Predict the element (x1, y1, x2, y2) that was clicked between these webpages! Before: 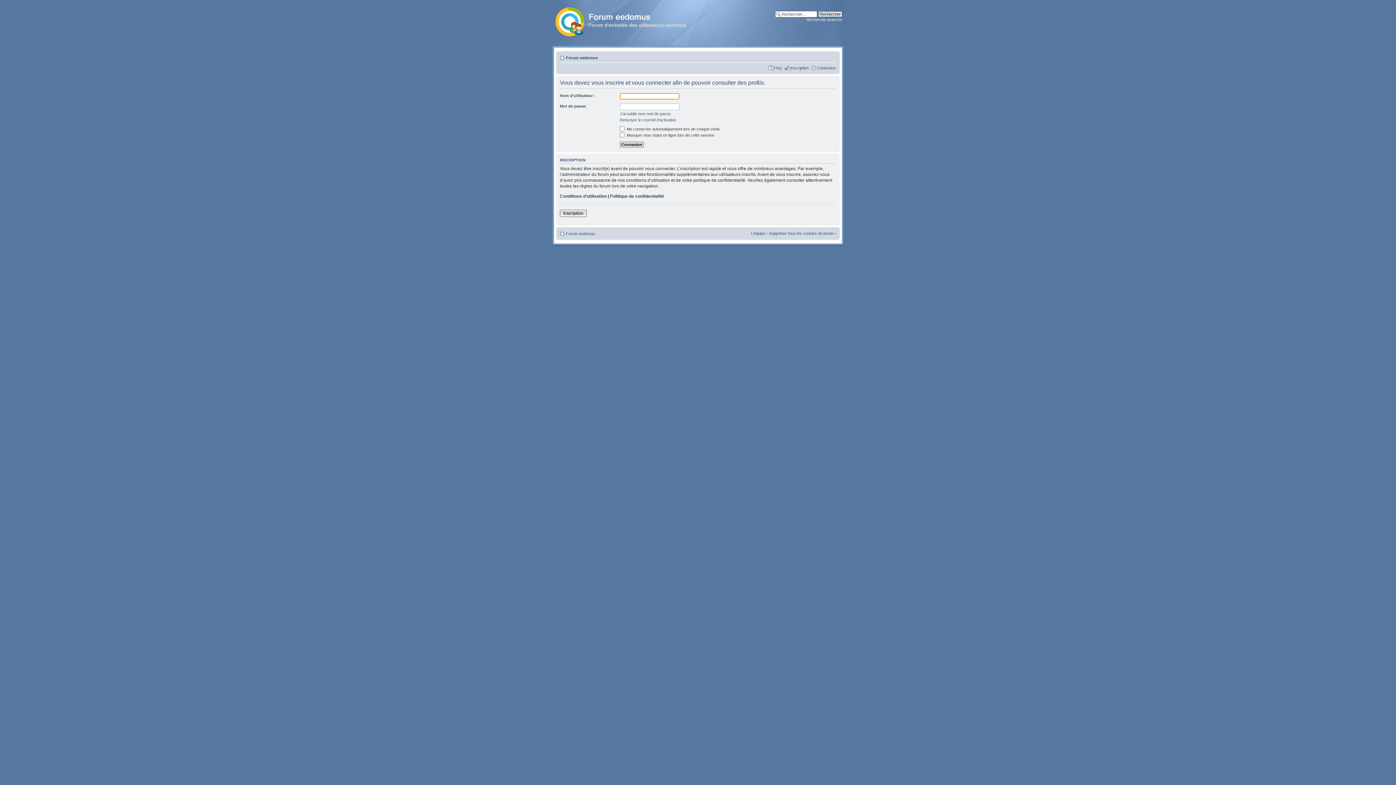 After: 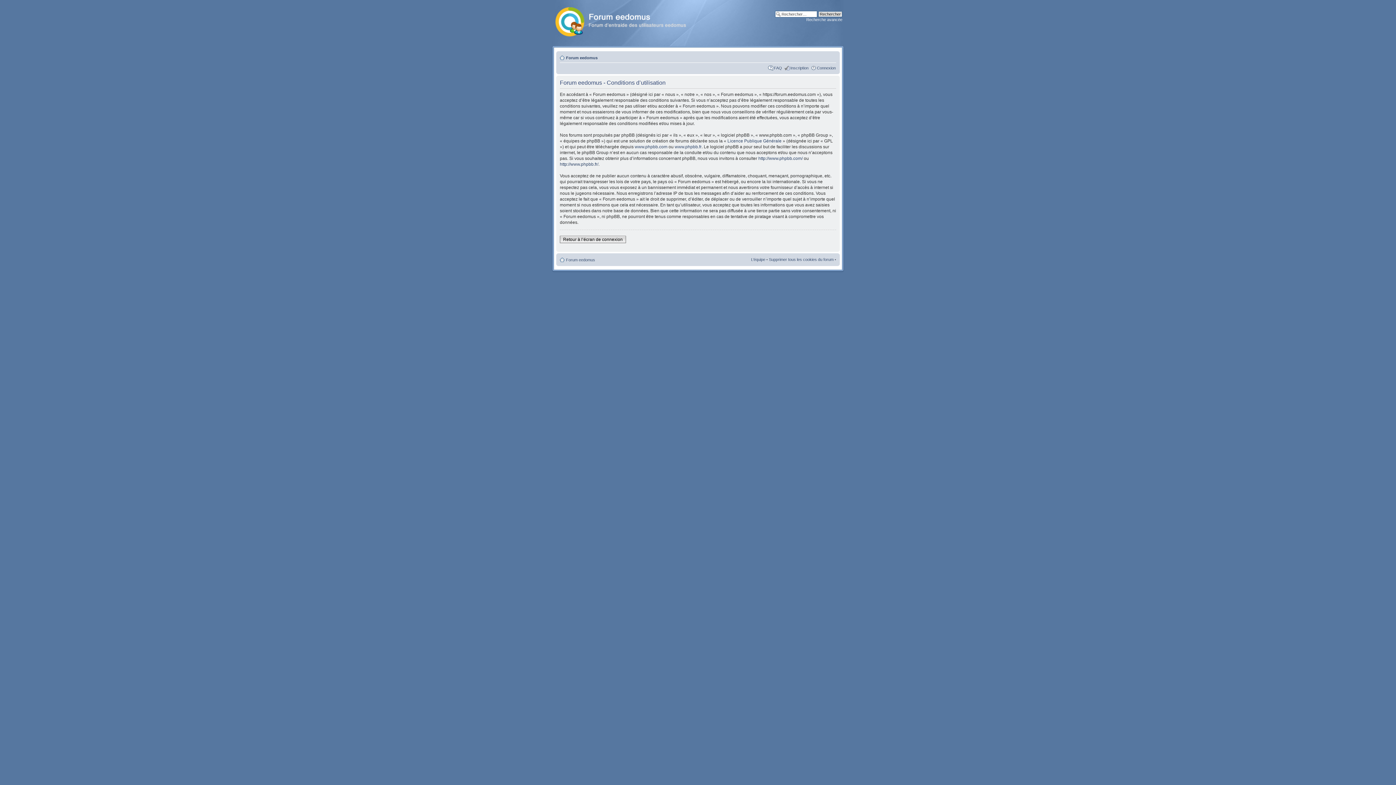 Action: bbox: (560, 193, 606, 198) label: Conditions d’utilisation